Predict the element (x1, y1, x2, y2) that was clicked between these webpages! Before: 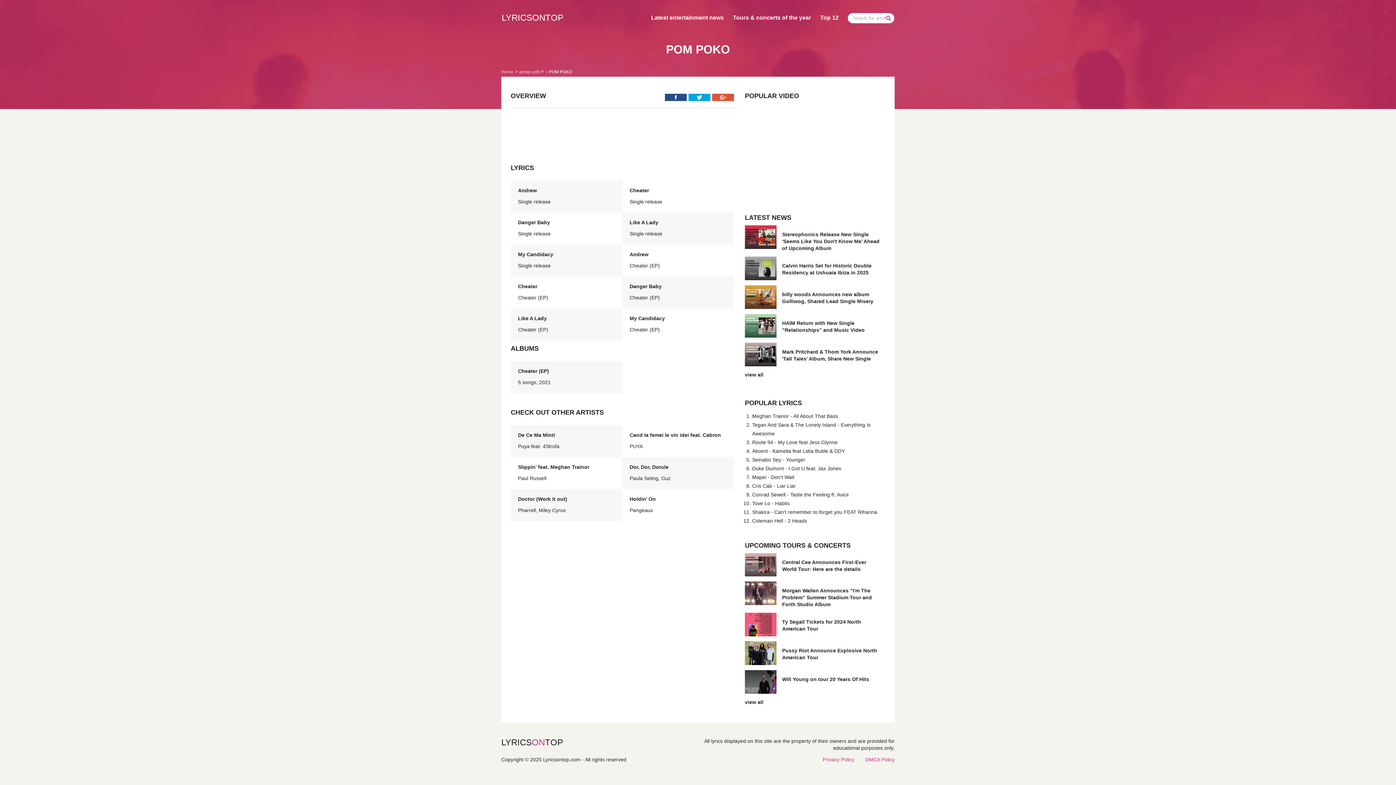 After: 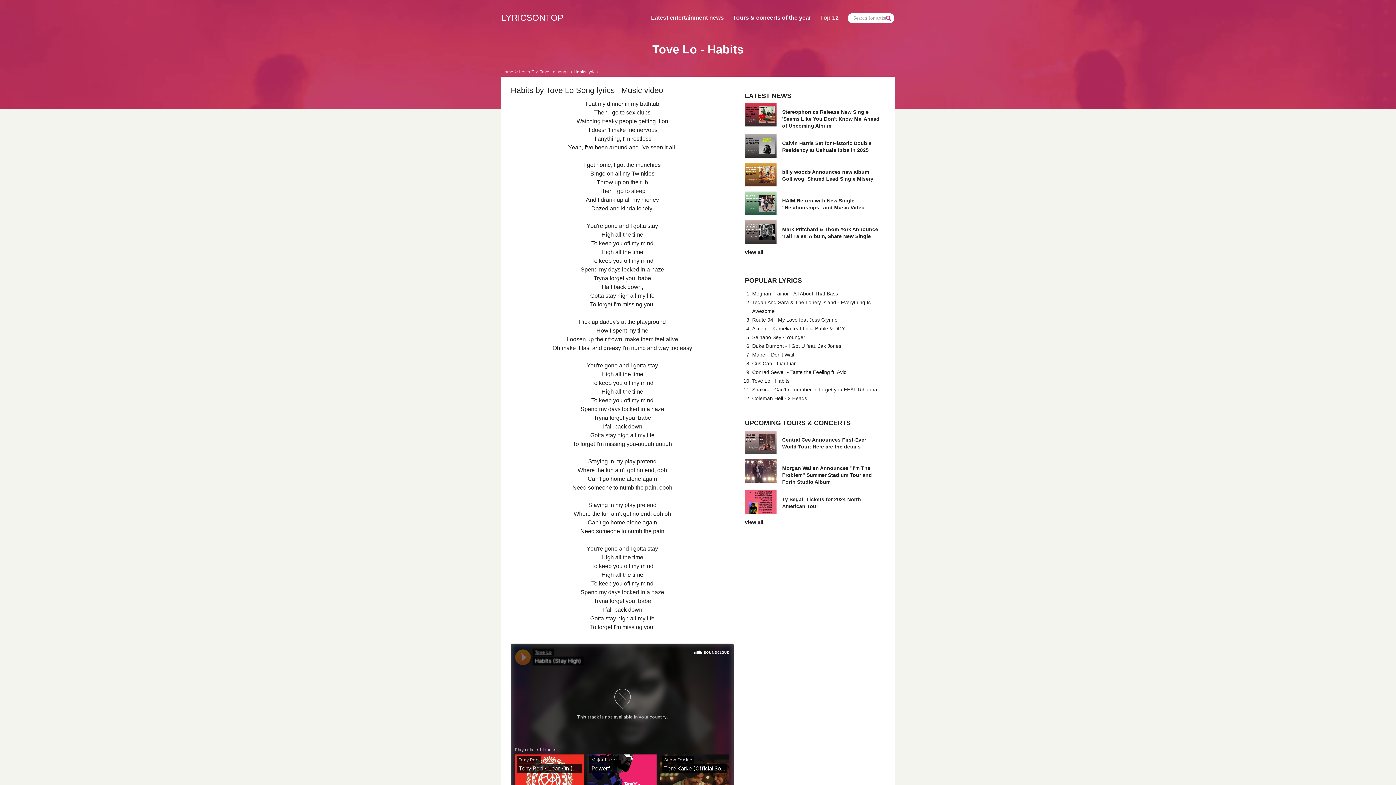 Action: label: Tove Lo - Habits bbox: (752, 500, 789, 506)